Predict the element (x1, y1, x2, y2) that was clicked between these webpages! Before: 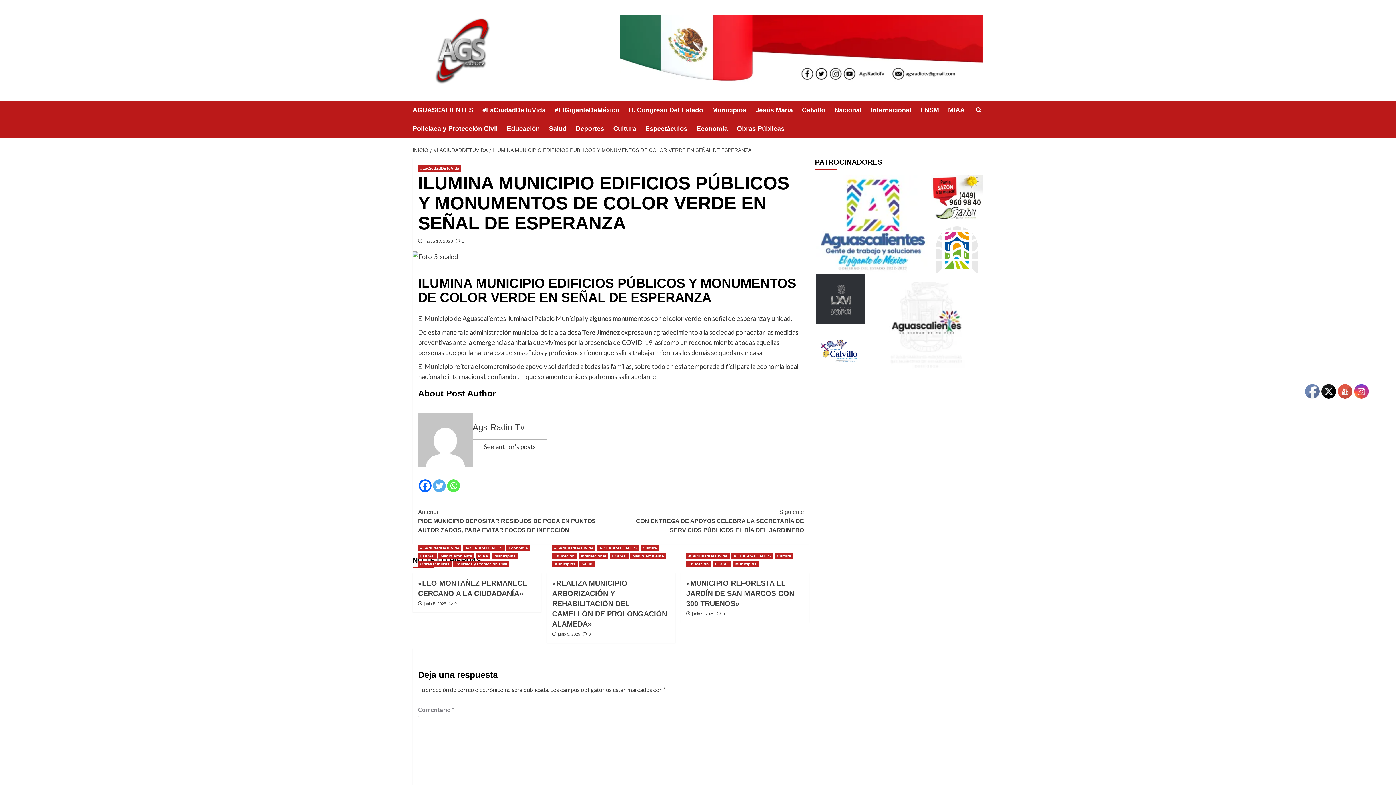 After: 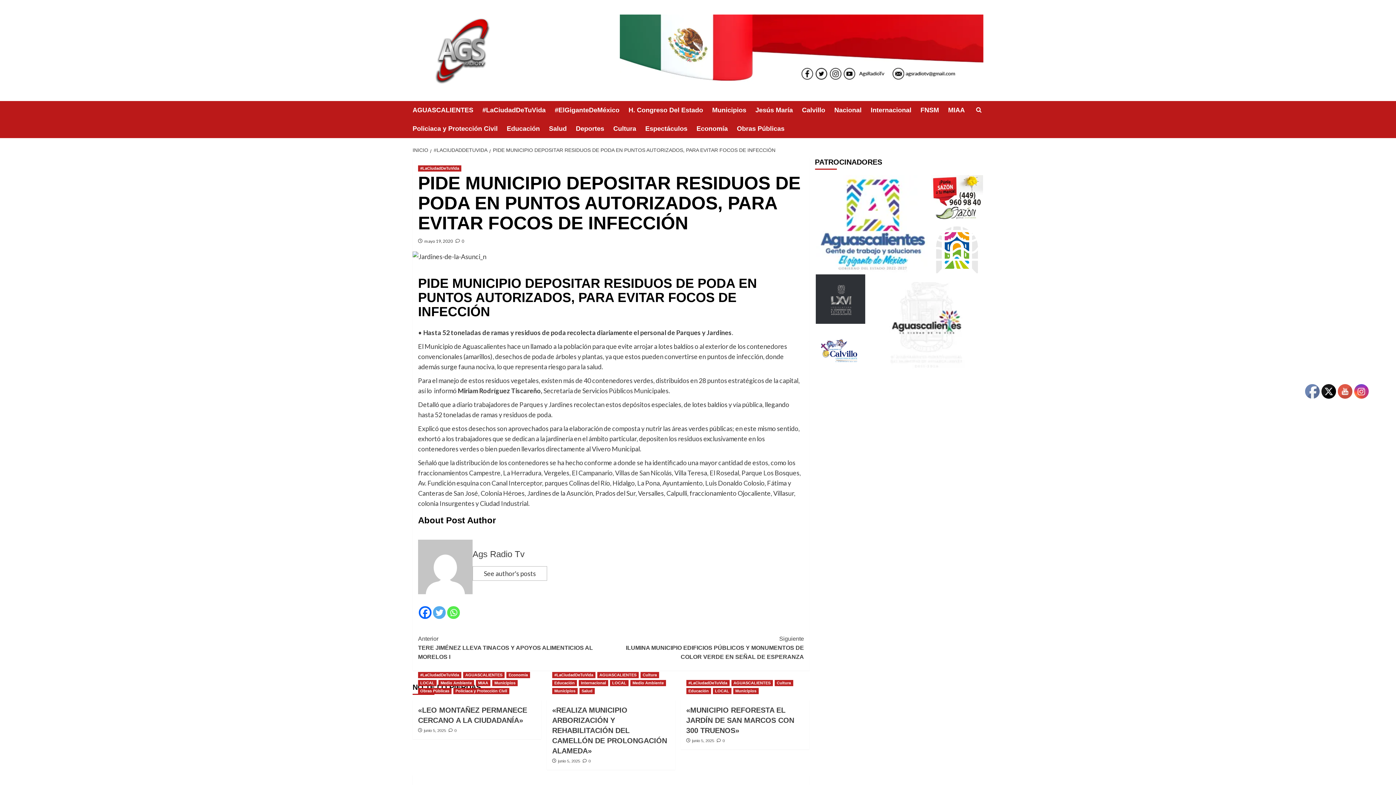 Action: bbox: (418, 507, 610, 534) label: Anterior
PIDE MUNICIPIO DEPOSITAR RESIDUOS DE PODA EN PUNTOS AUTORIZADOS, PARA EVITAR FOCOS DE INFECCIÓN